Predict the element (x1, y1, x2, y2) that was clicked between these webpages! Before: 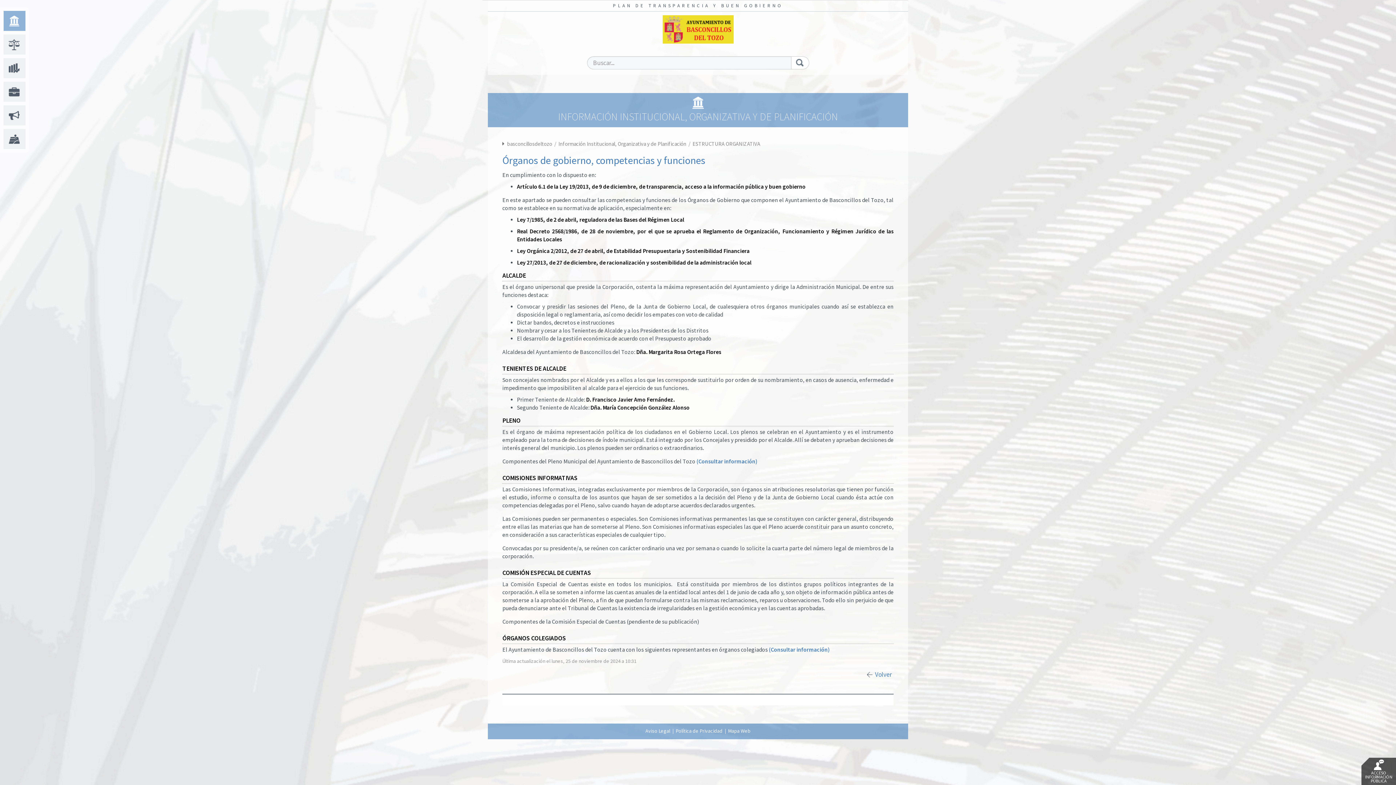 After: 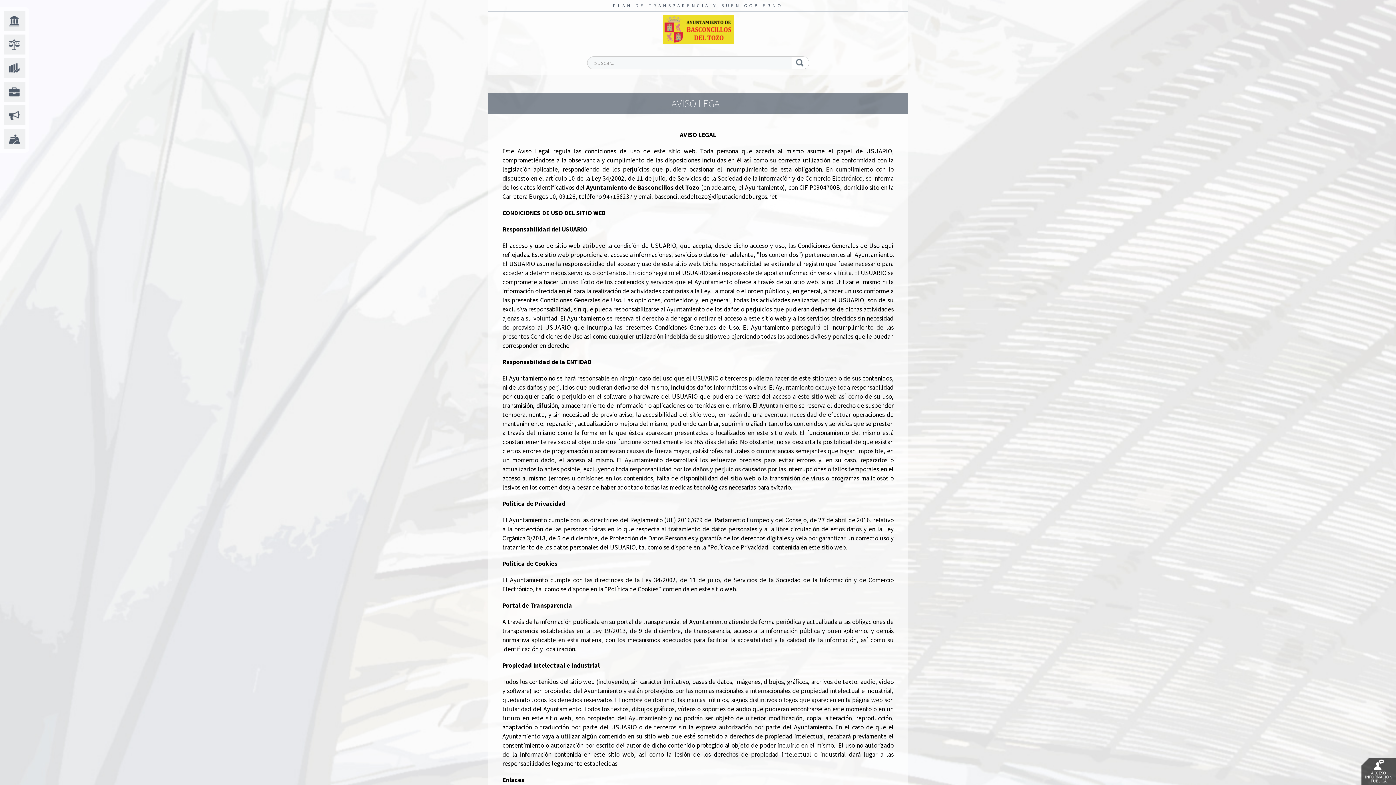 Action: bbox: (645, 728, 670, 734) label: Aviso Legal